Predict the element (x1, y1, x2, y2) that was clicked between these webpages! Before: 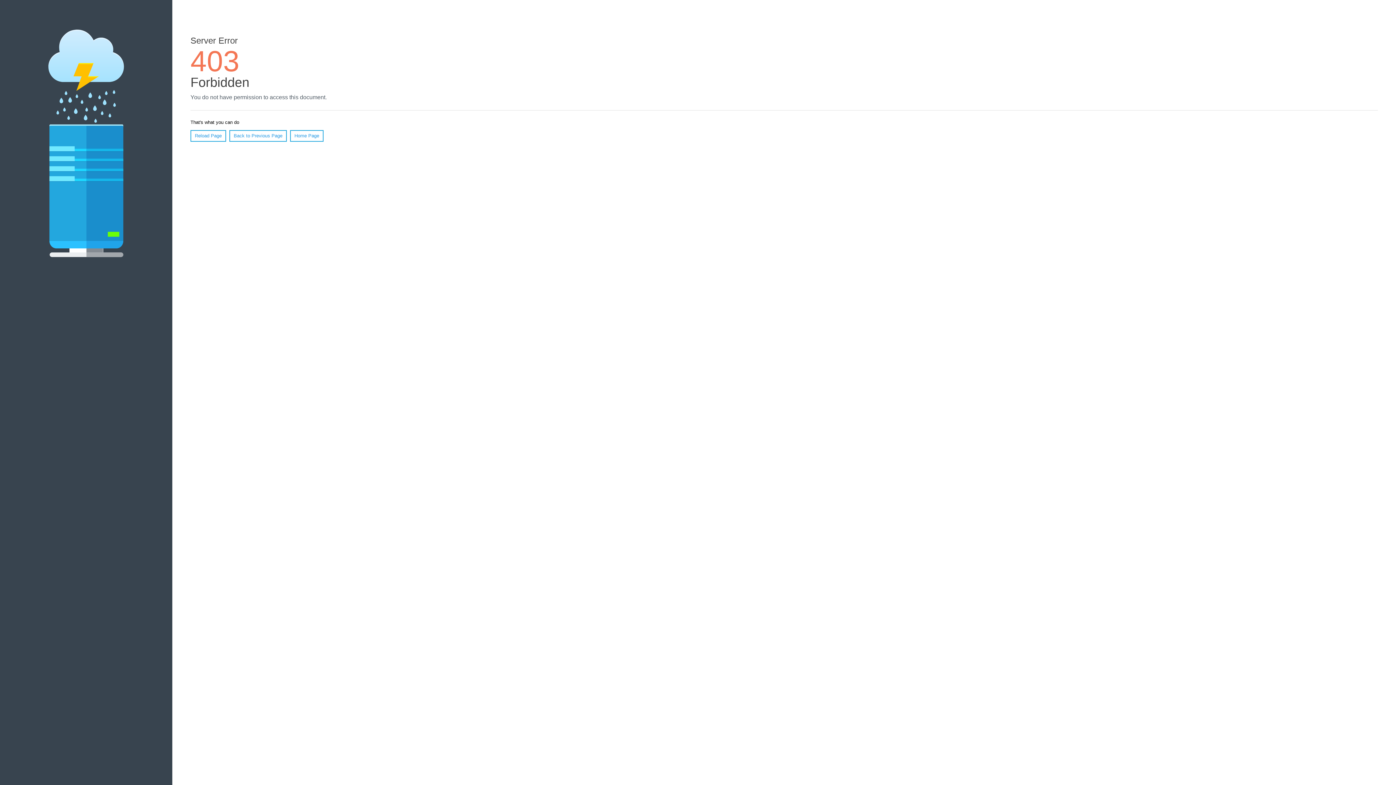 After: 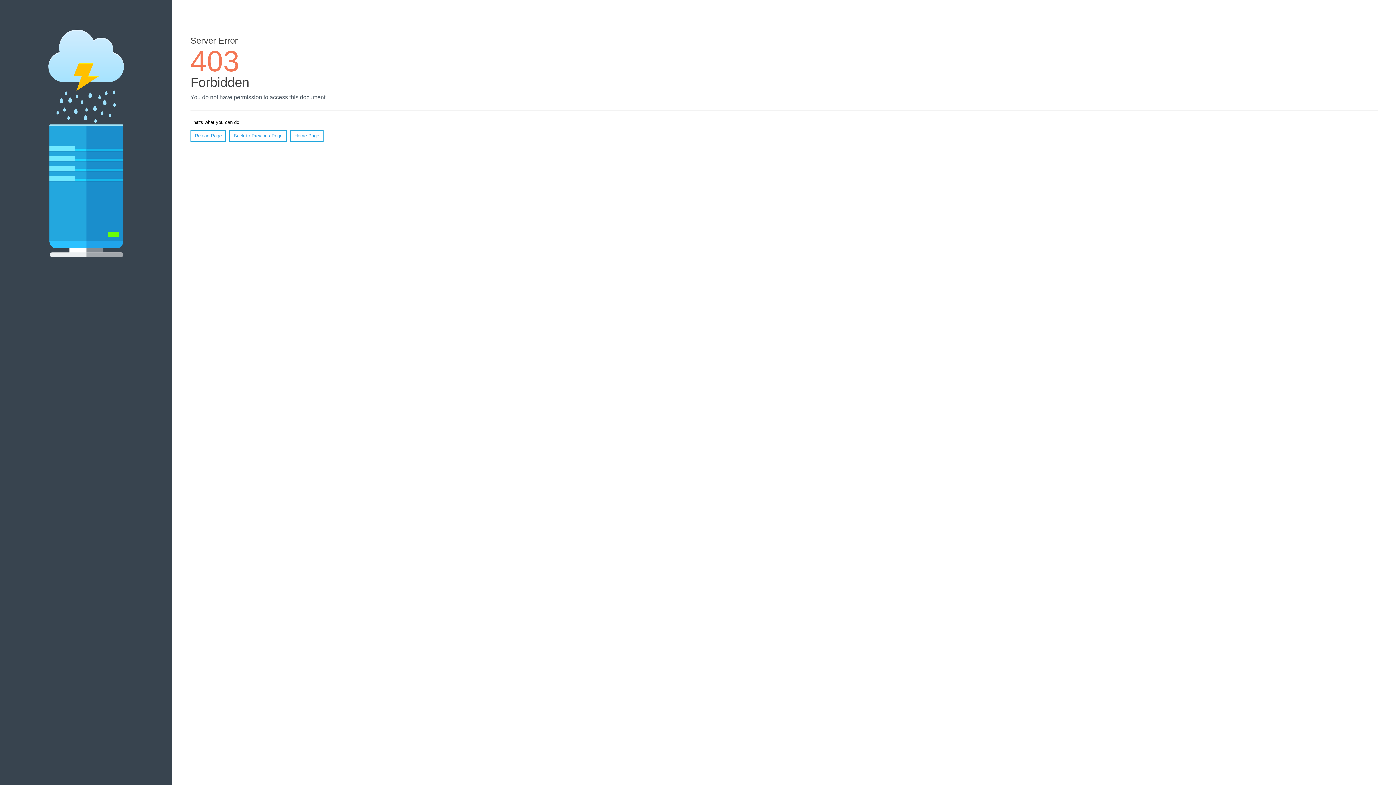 Action: label: Home Page bbox: (290, 130, 323, 141)